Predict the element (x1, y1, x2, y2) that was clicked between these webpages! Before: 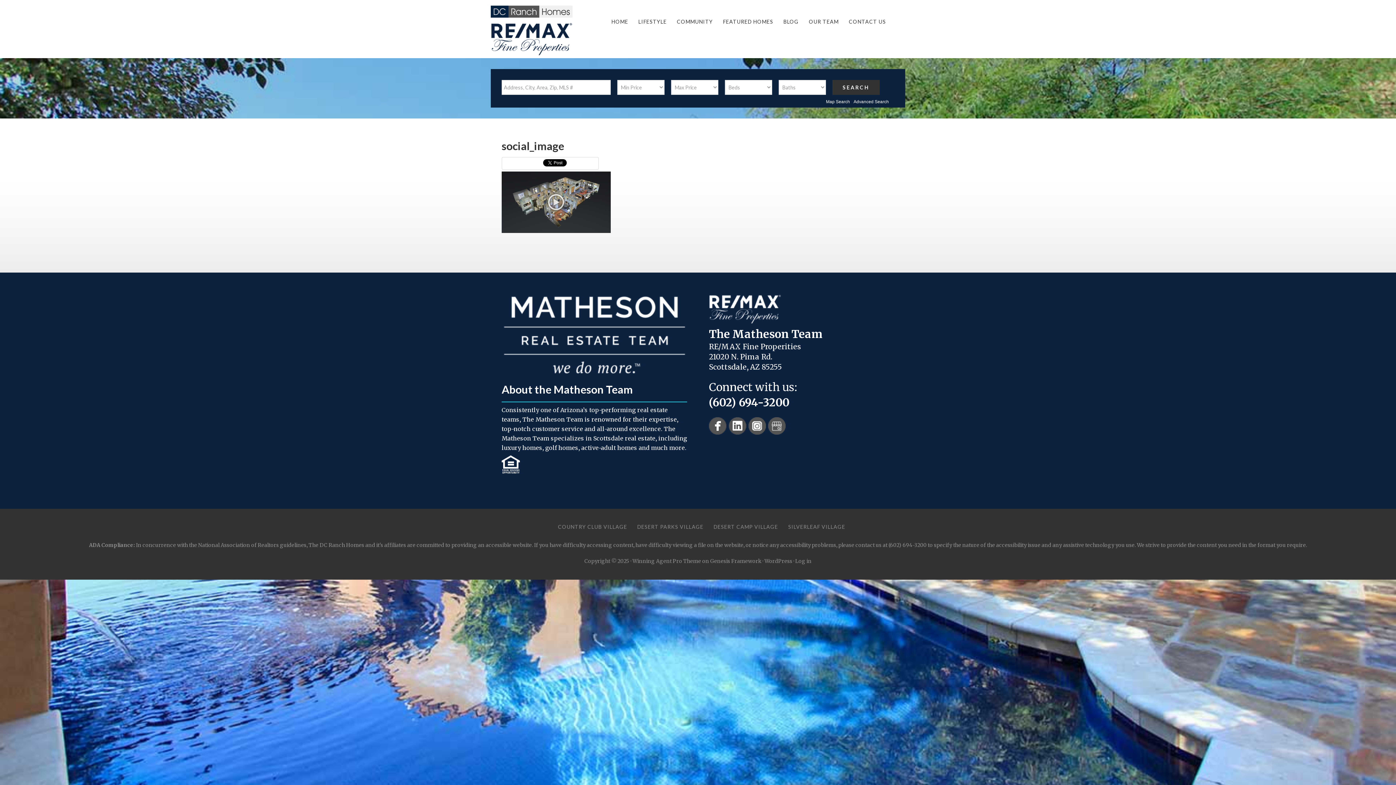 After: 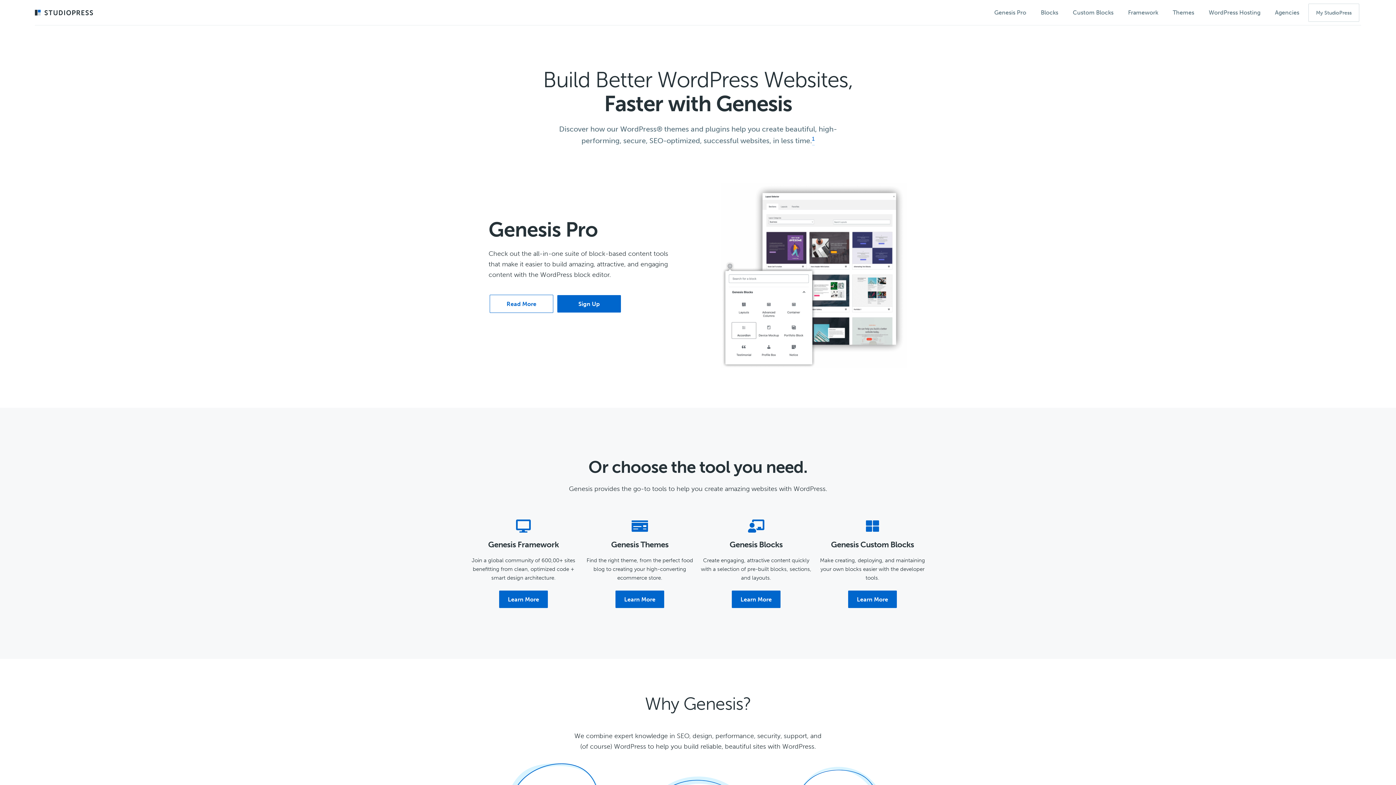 Action: label: Genesis Framework bbox: (710, 558, 761, 564)